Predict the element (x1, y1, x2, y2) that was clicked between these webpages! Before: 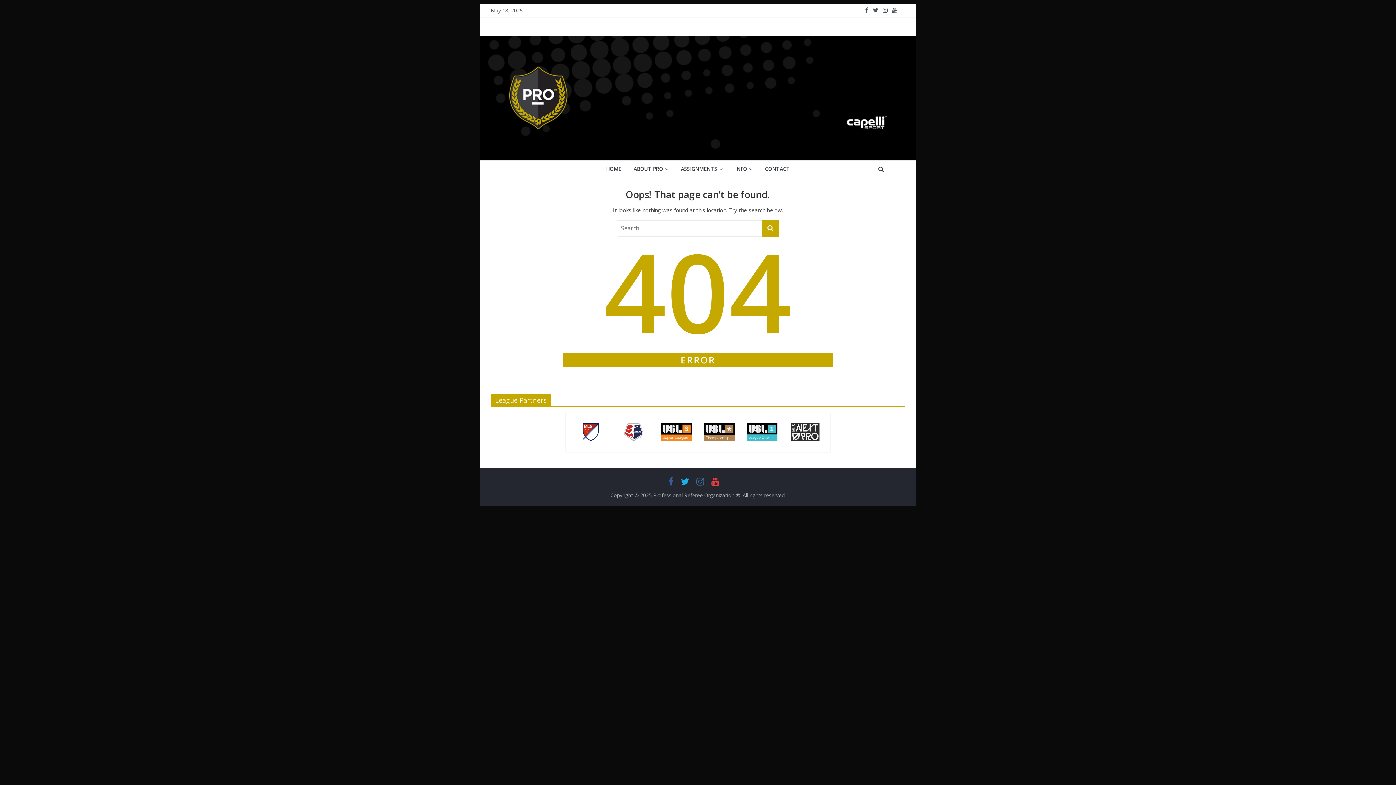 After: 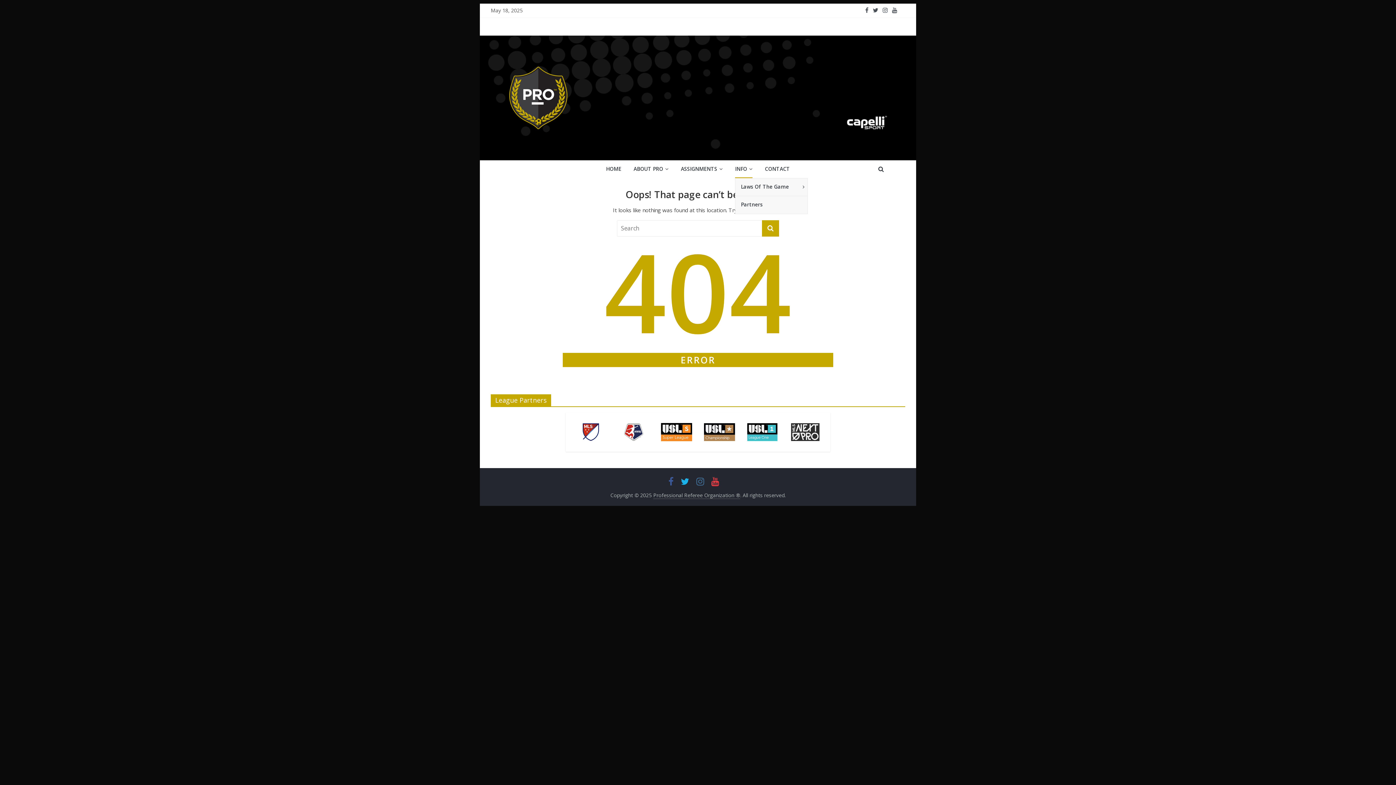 Action: bbox: (735, 160, 752, 178) label: INFO